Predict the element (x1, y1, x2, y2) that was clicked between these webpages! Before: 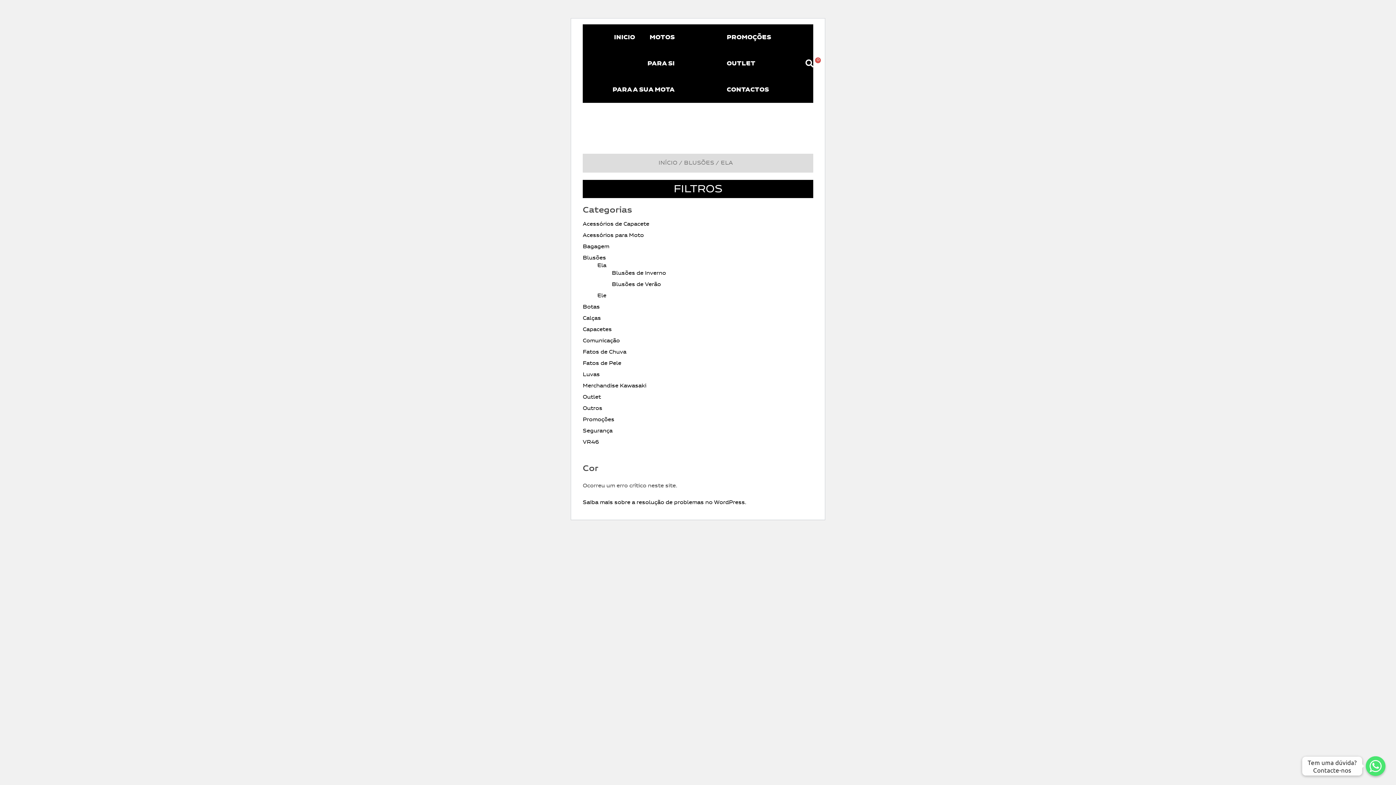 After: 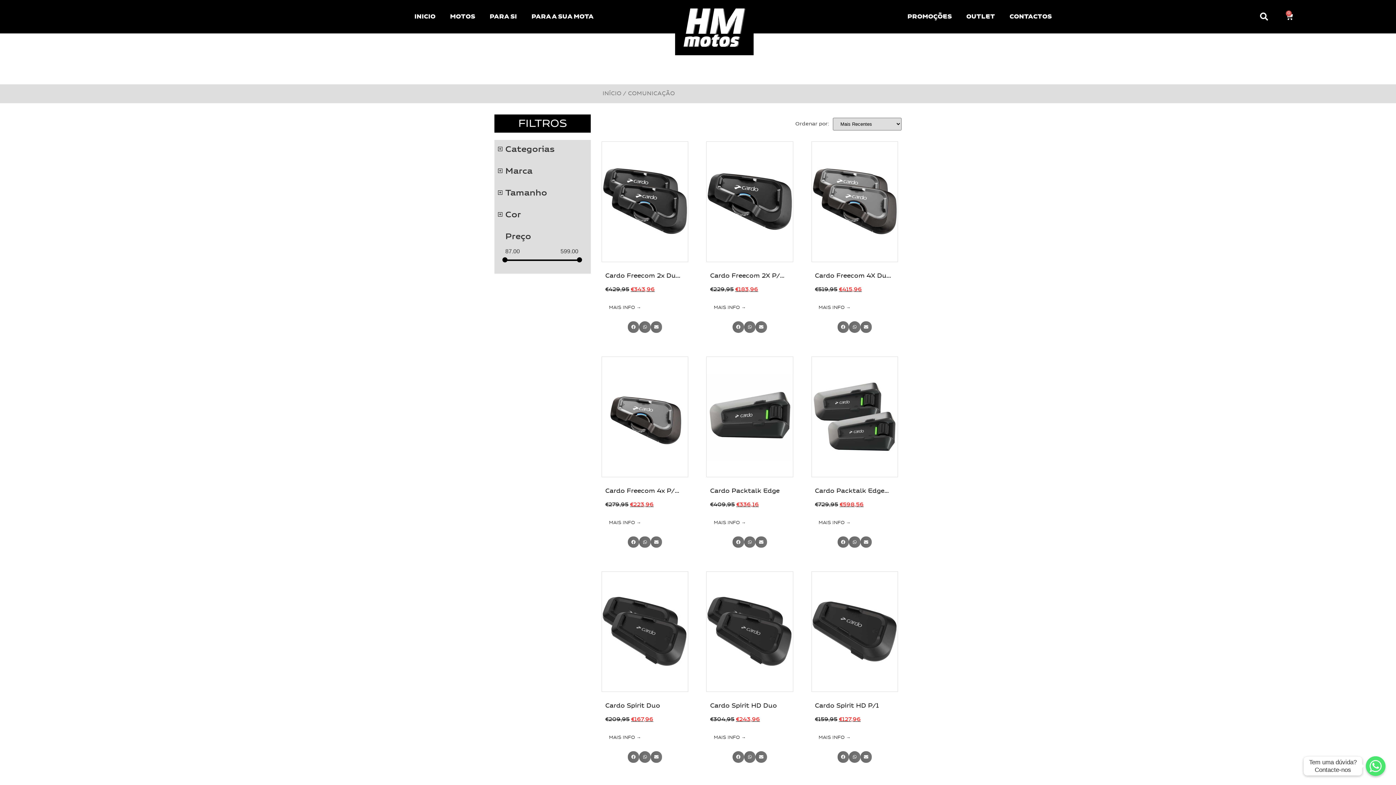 Action: bbox: (582, 338, 620, 343) label: Comunicação